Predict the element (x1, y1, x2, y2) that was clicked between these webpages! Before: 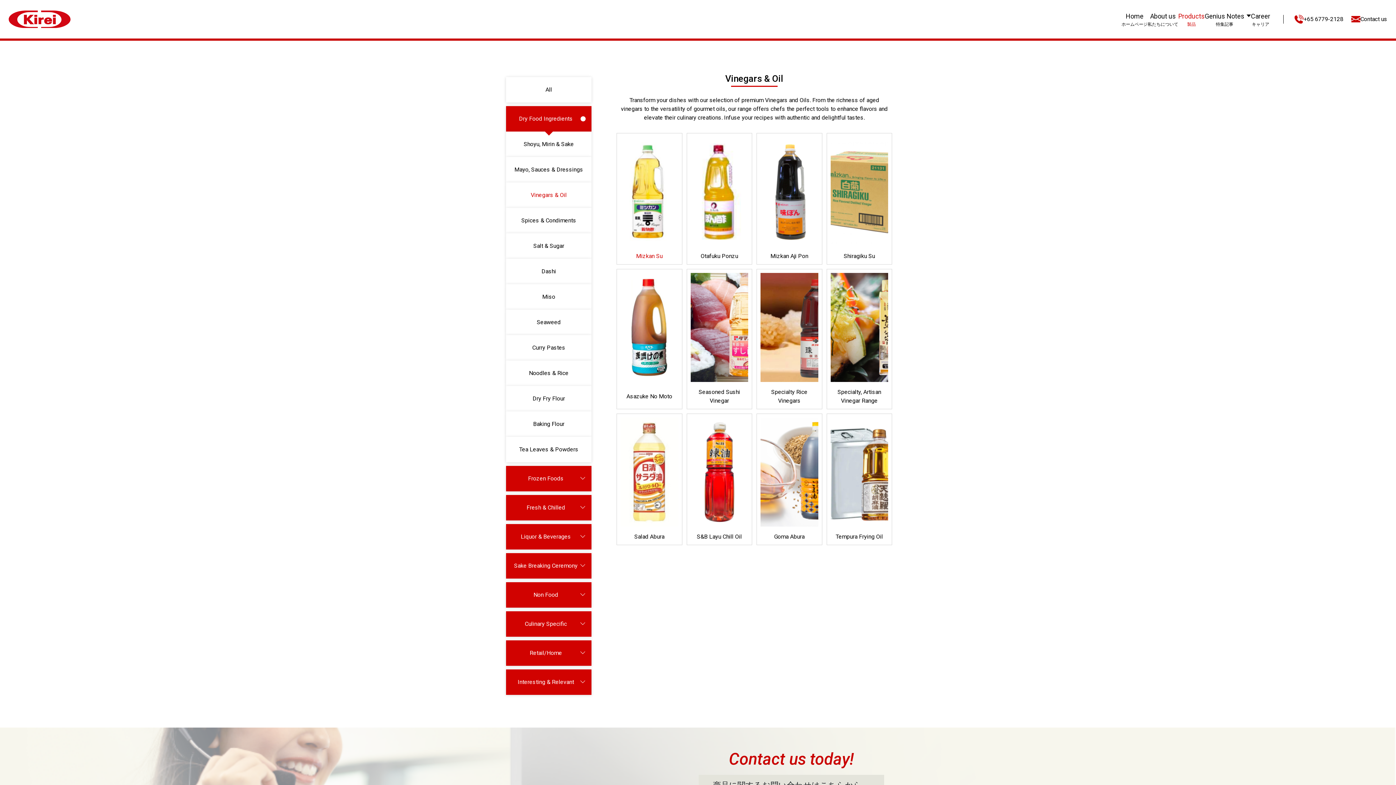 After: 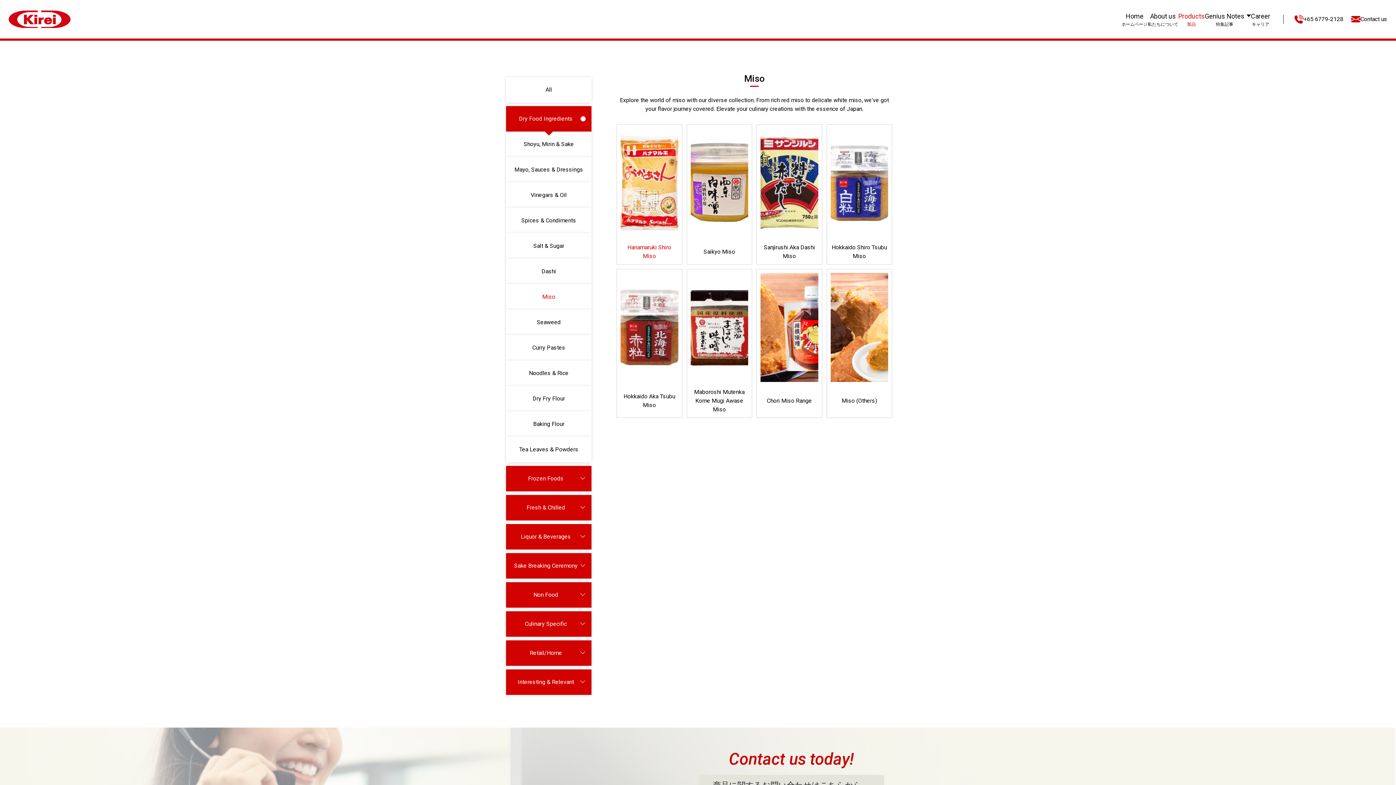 Action: label: Miso bbox: (506, 284, 591, 309)